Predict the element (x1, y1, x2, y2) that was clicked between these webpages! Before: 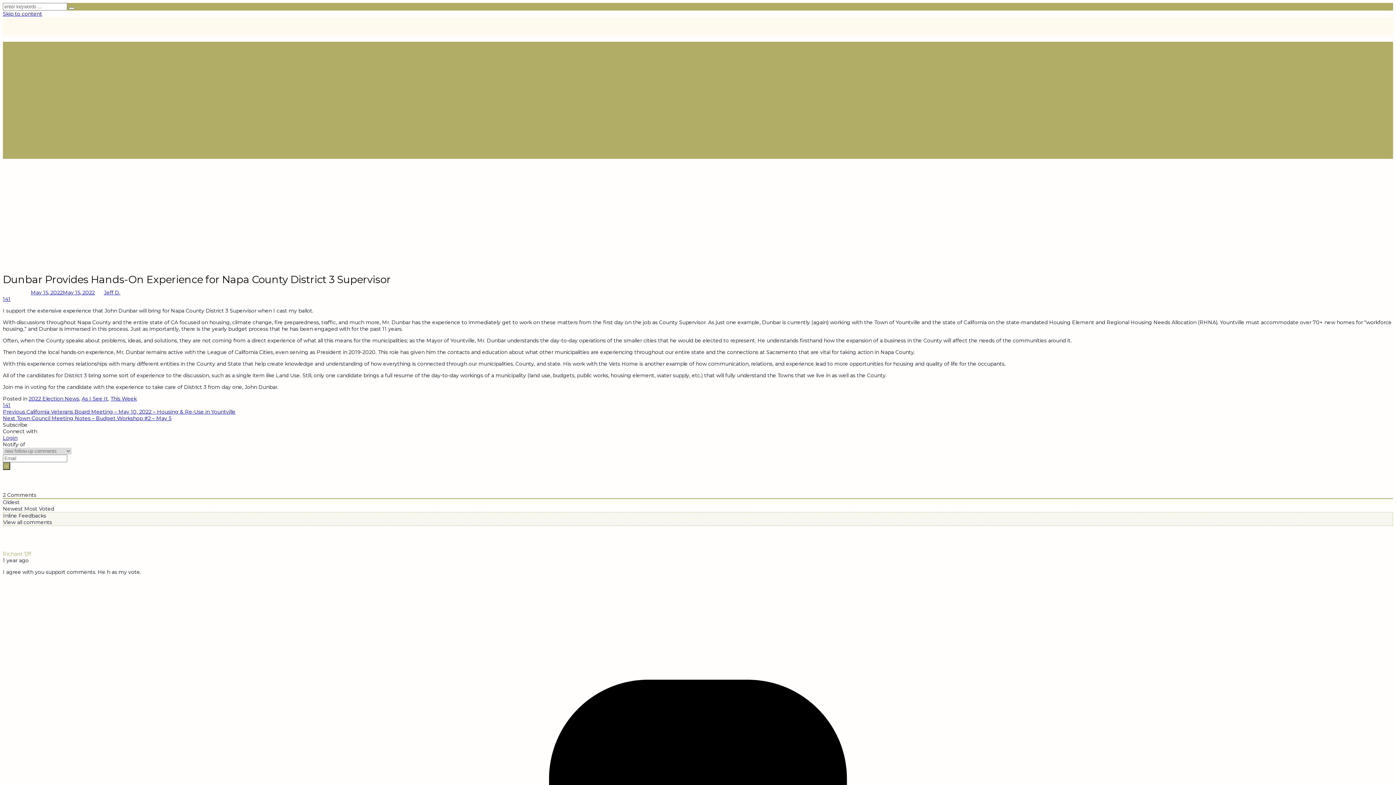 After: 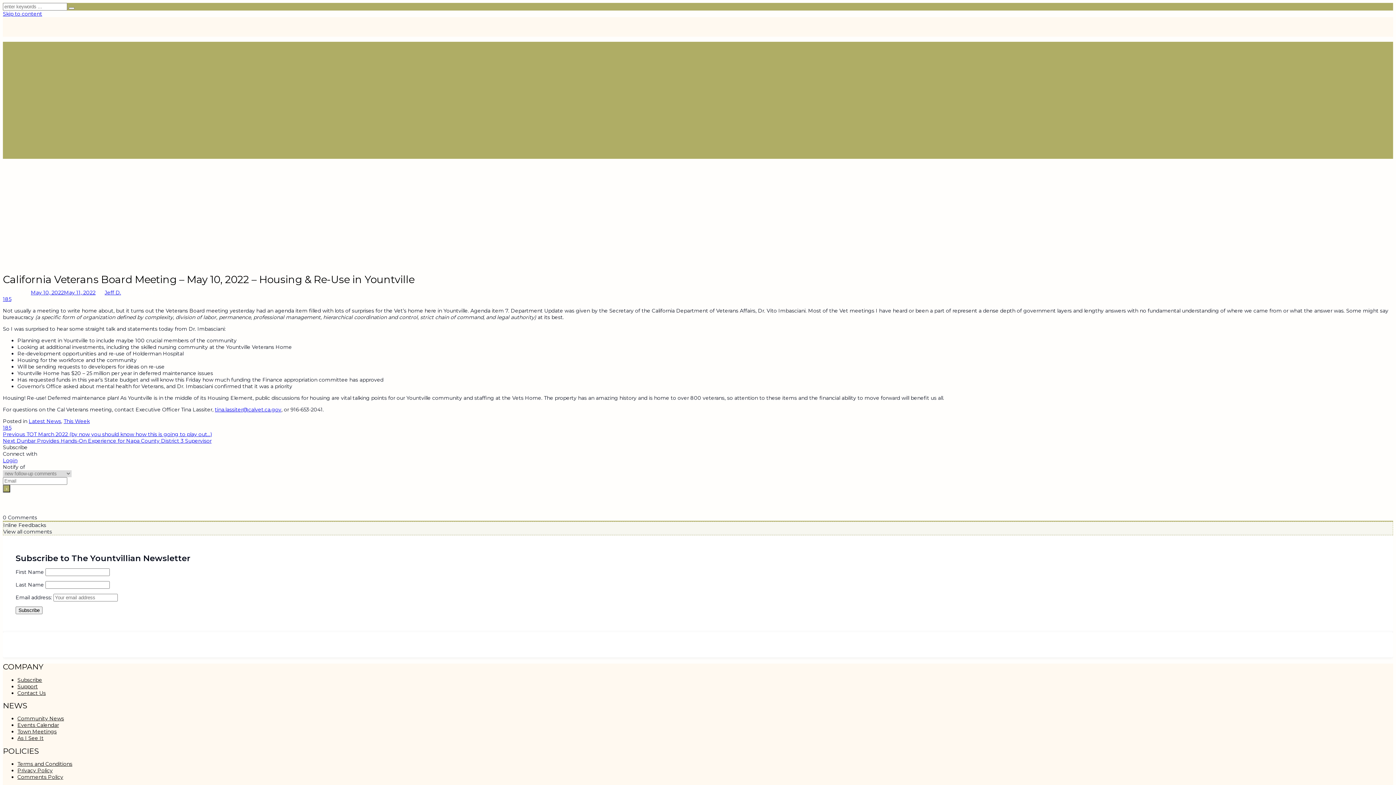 Action: bbox: (2, 408, 1393, 415) label: Previous California Veterans Board Meeting – May 10, 2022 – Housing & Re-Use in Yountville